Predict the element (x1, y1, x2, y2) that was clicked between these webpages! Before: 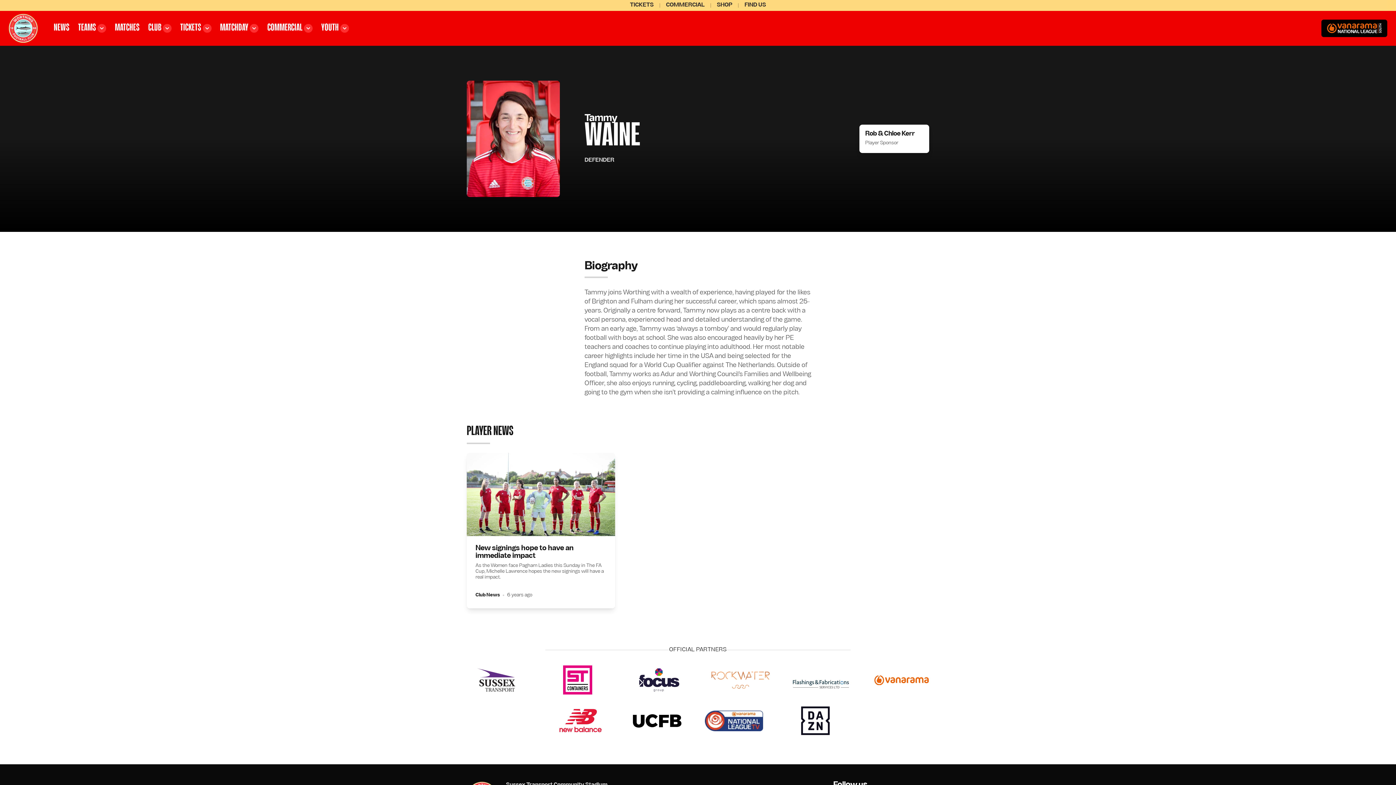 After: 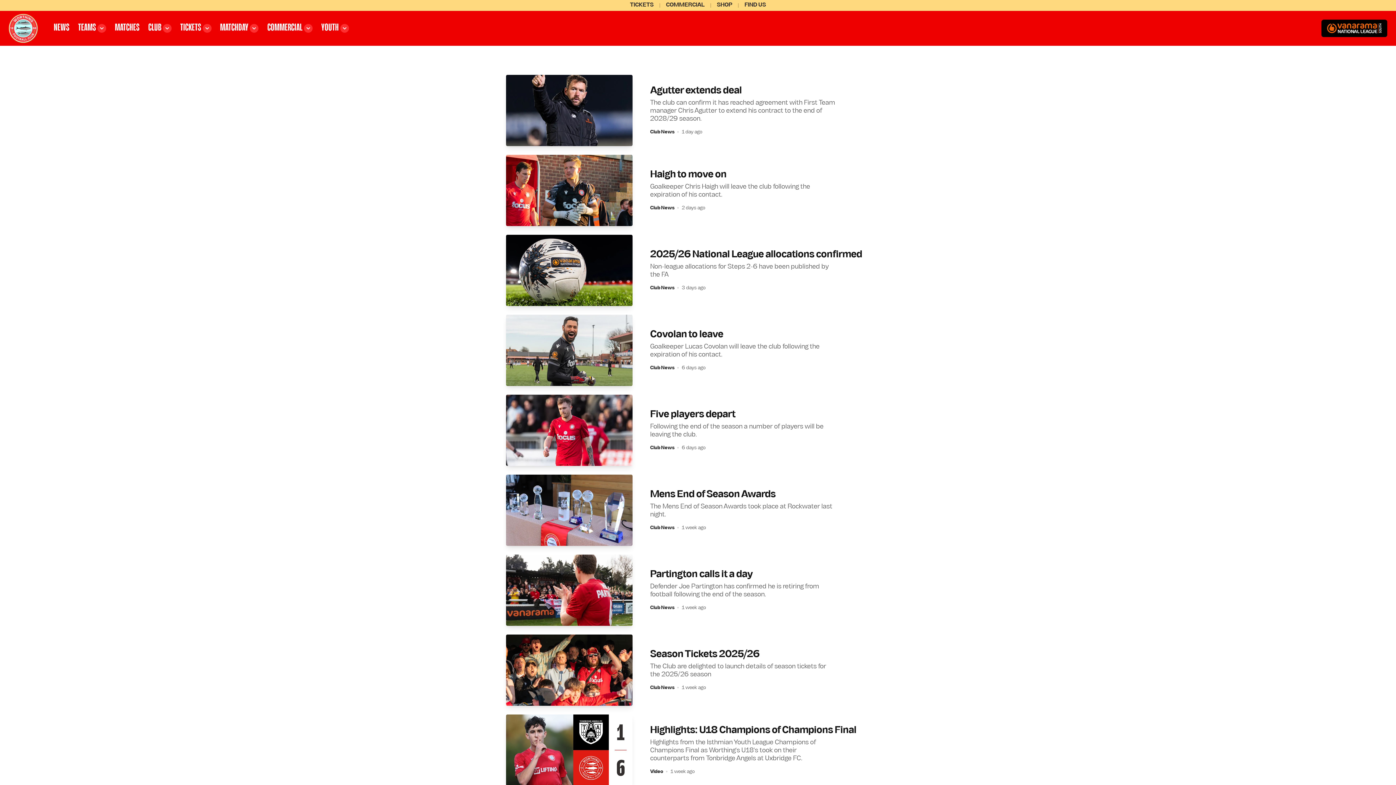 Action: label: NEWS bbox: (49, 21, 73, 35)